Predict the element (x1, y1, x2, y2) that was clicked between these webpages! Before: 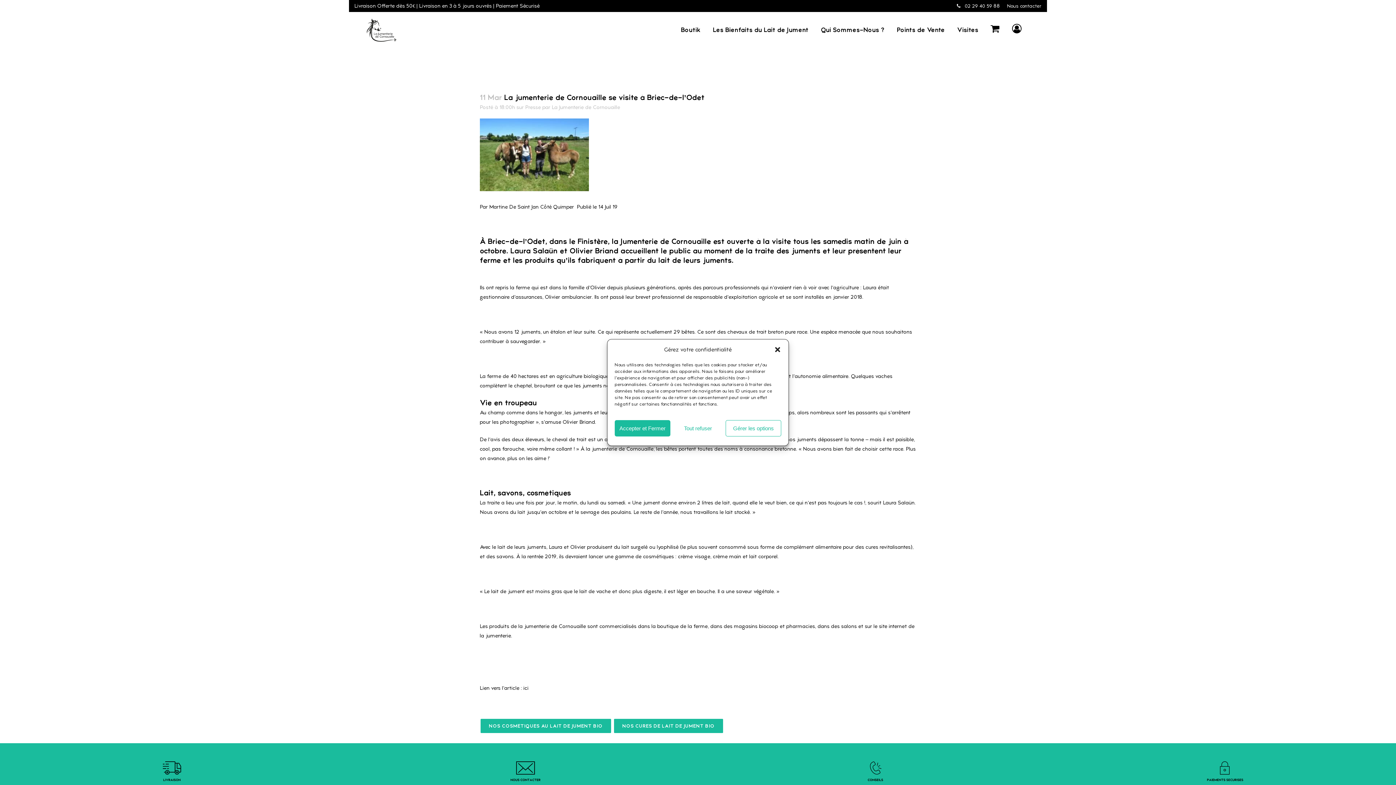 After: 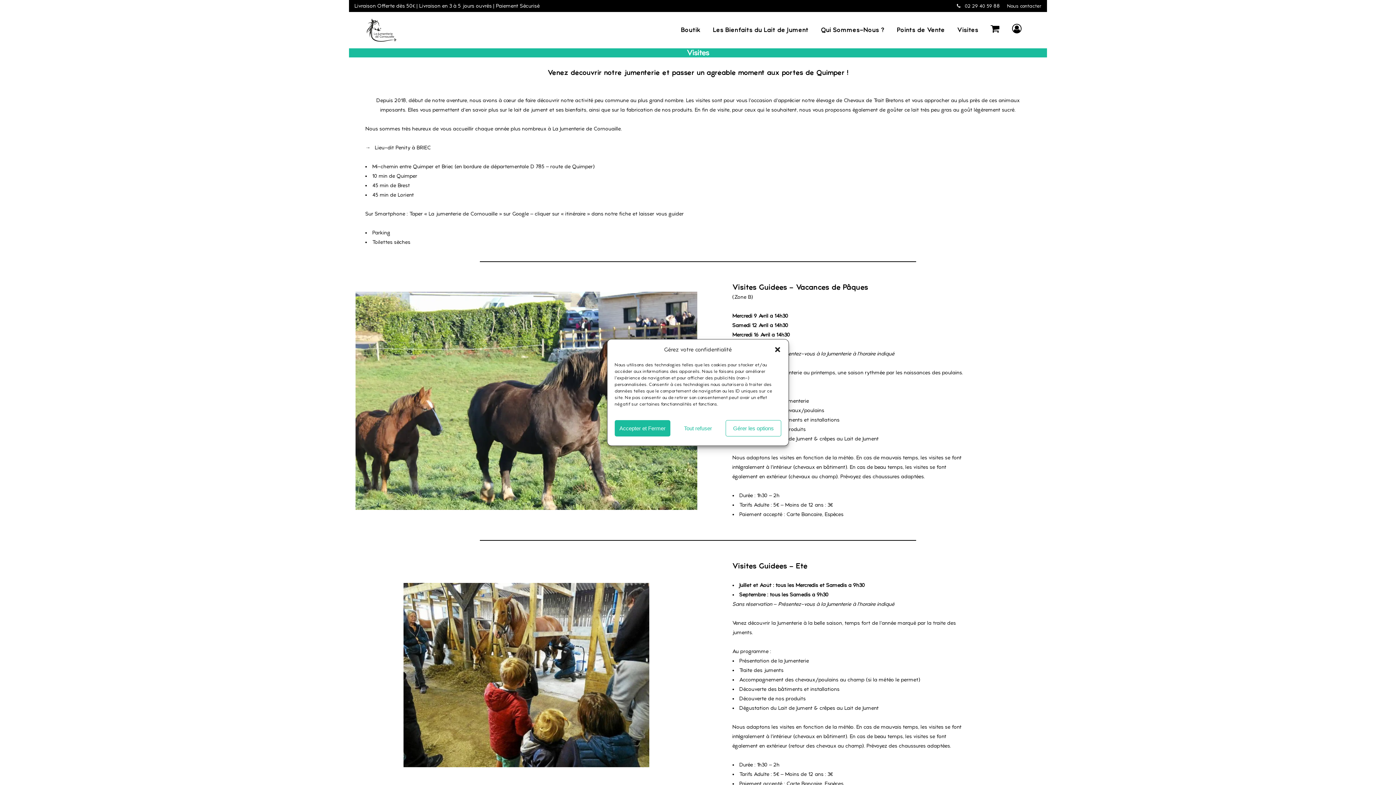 Action: label: Visites bbox: (951, 12, 984, 48)